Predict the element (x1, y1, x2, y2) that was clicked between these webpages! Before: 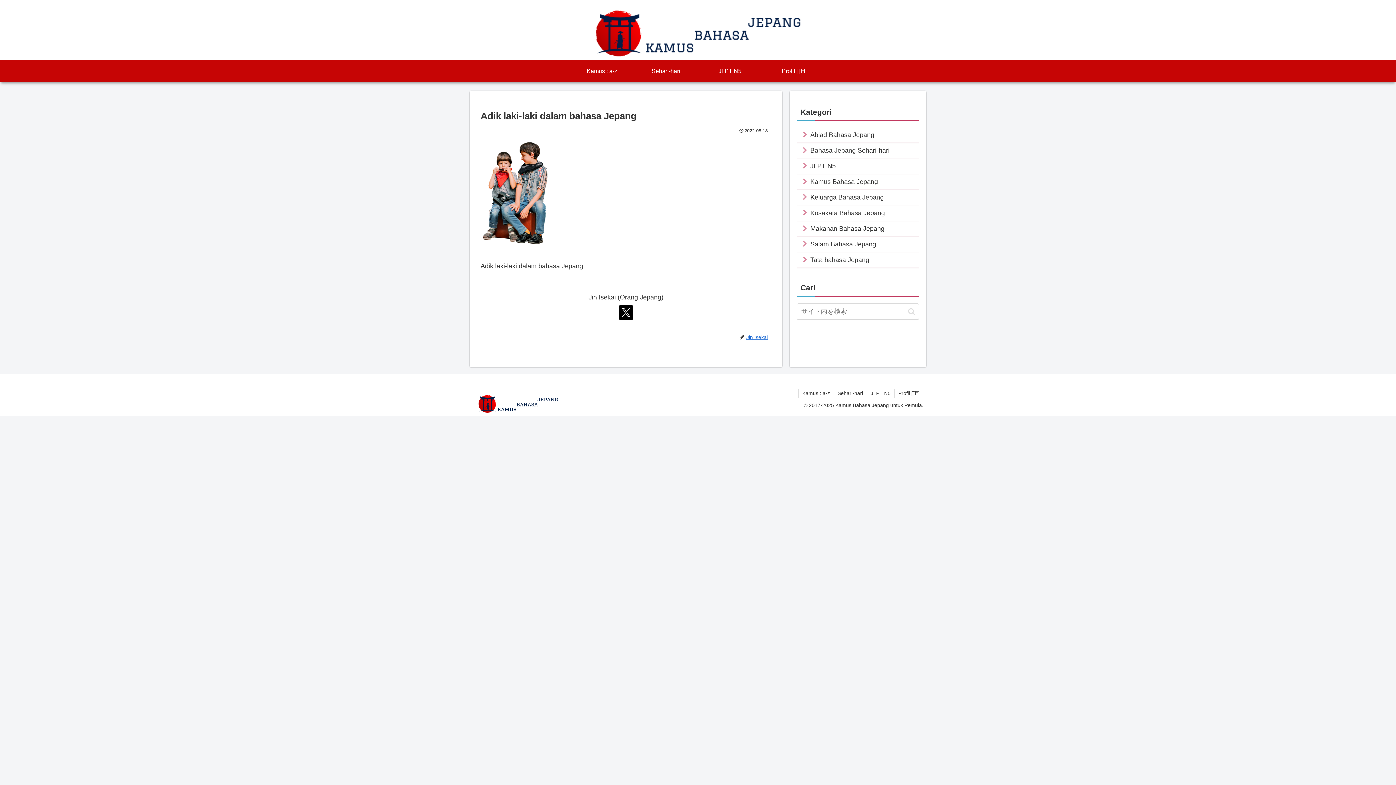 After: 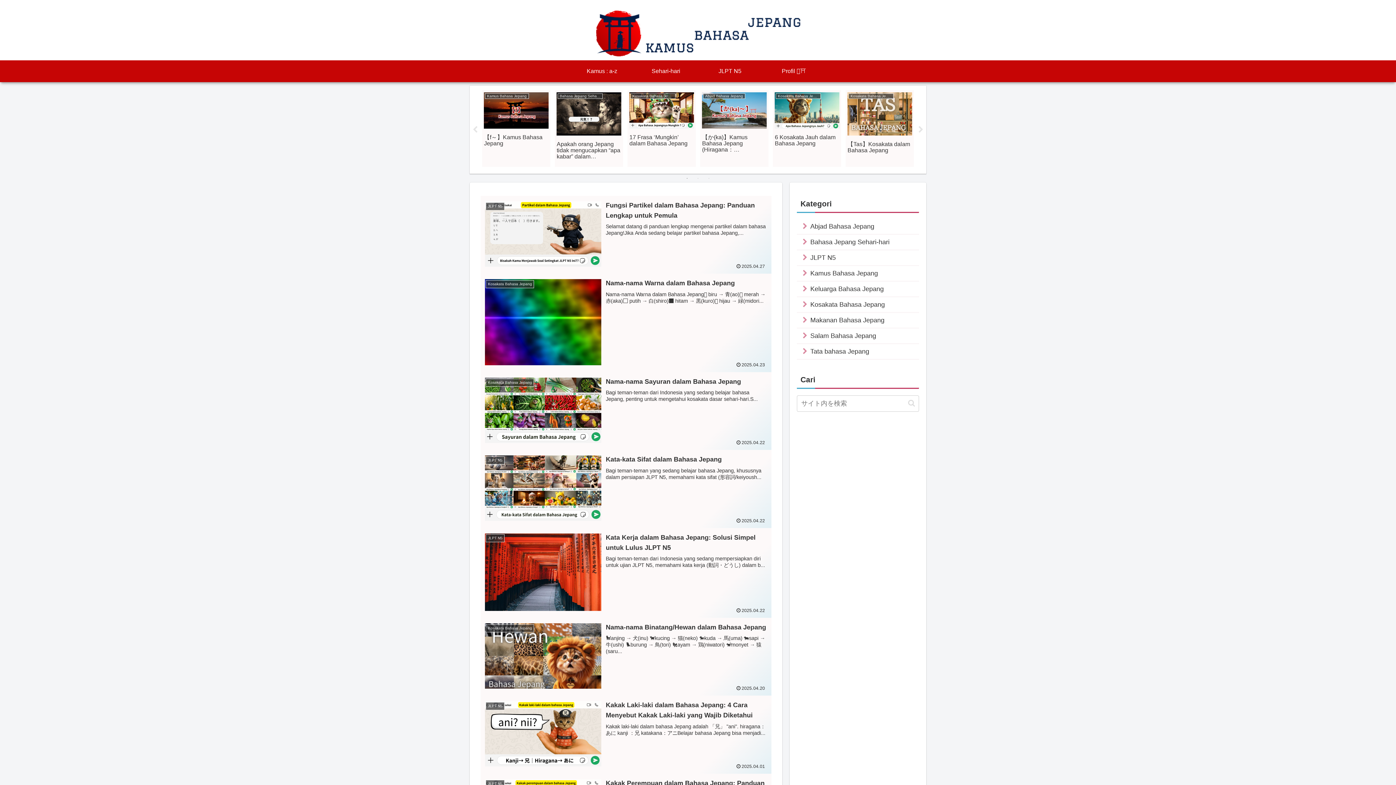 Action: bbox: (472, 395, 563, 413)